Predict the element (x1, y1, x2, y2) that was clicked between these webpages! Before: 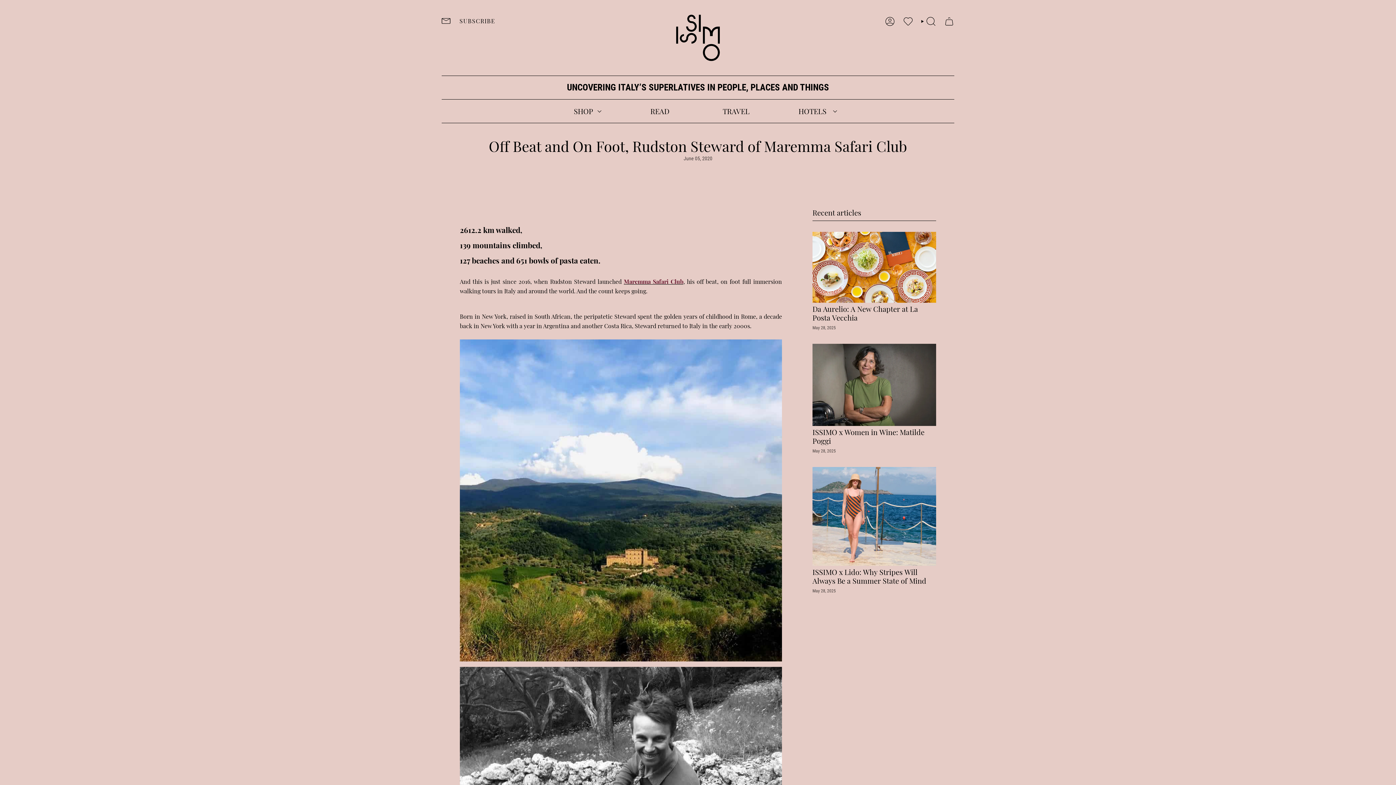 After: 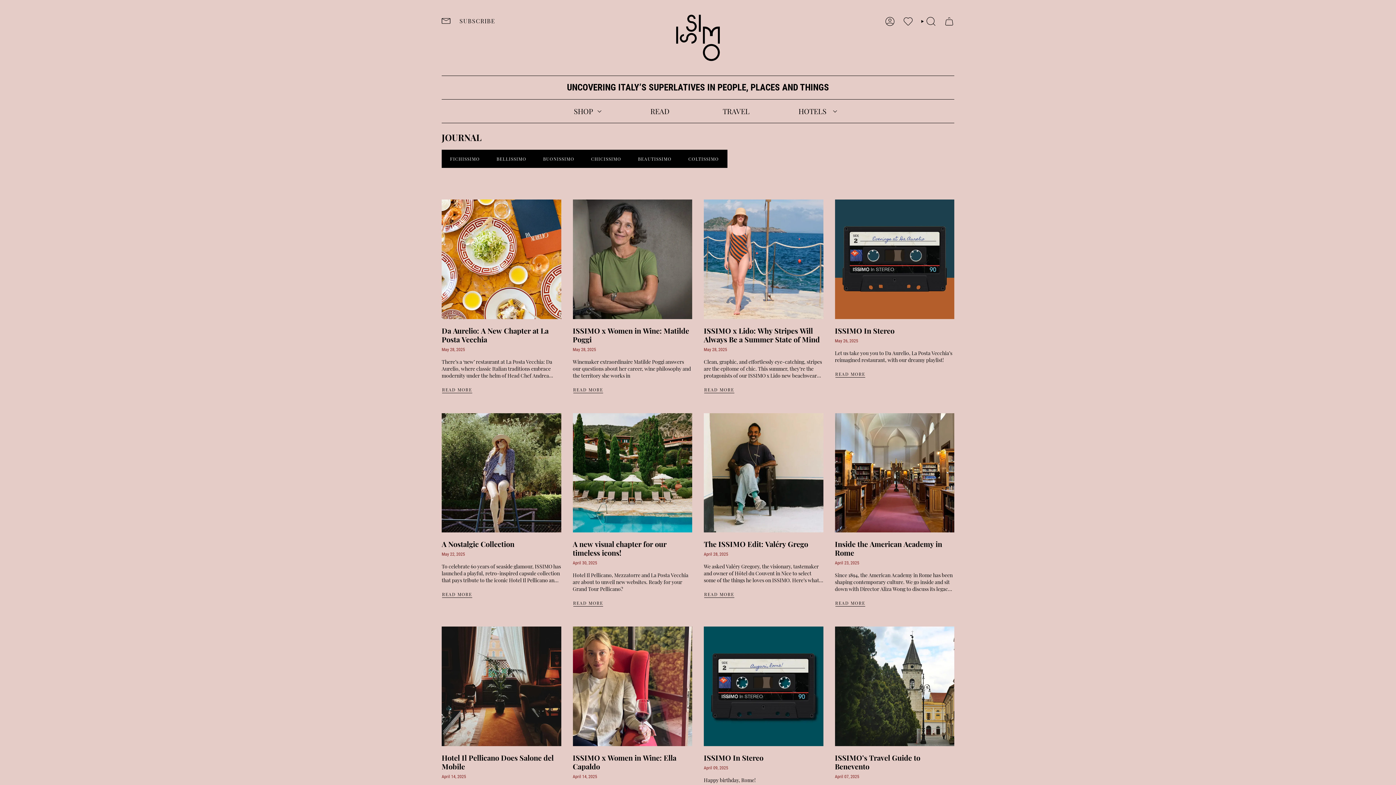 Action: label: READ bbox: (621, 101, 698, 120)